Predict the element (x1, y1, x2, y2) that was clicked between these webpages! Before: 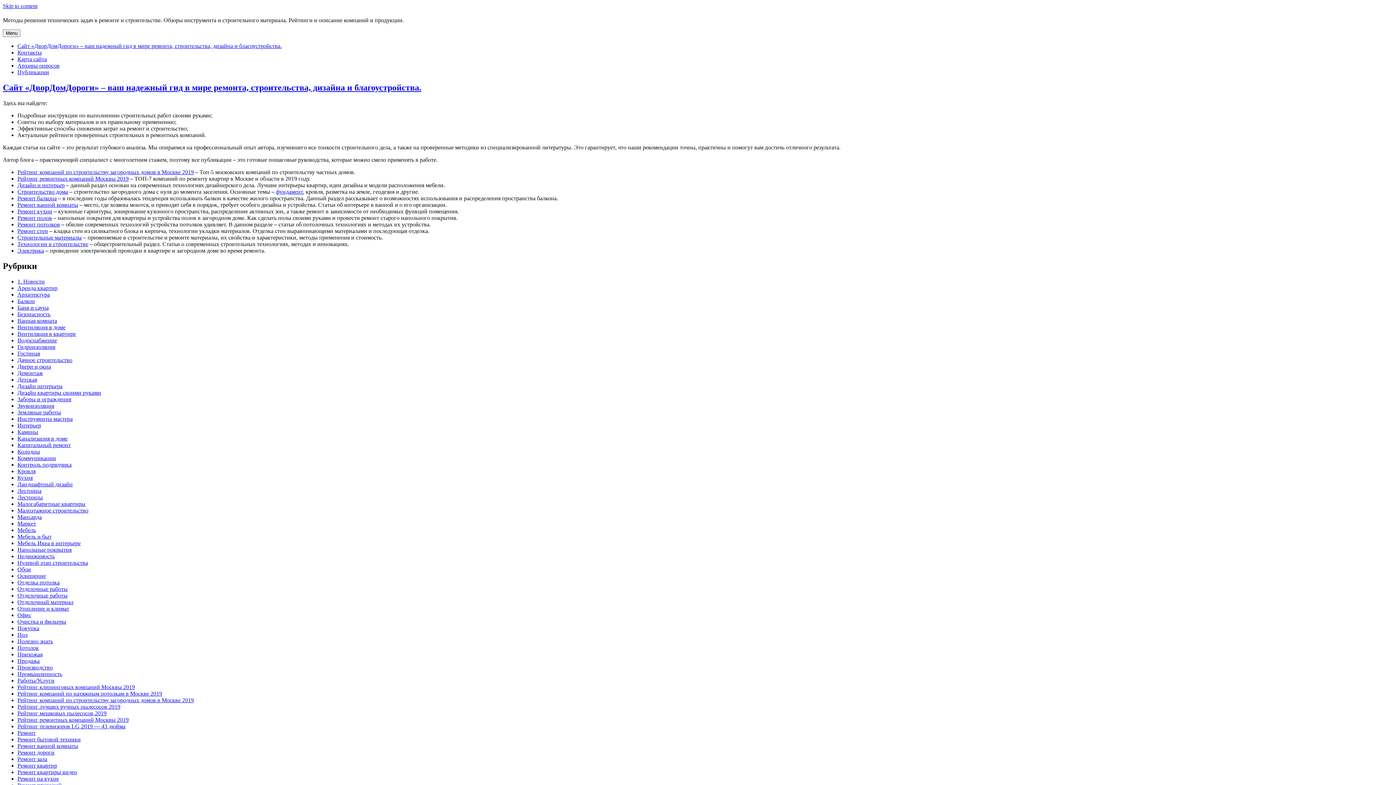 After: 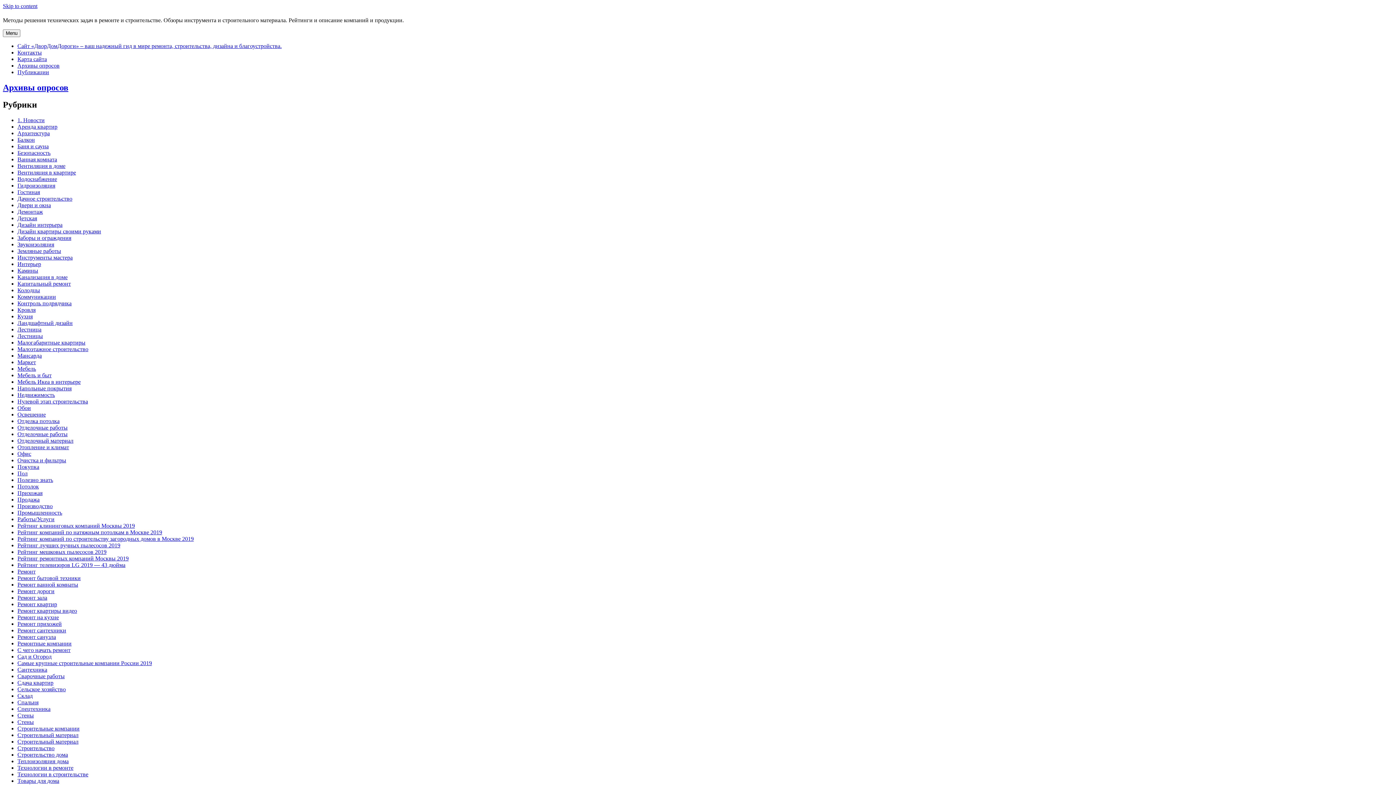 Action: label: Архивы опросов bbox: (17, 62, 59, 68)